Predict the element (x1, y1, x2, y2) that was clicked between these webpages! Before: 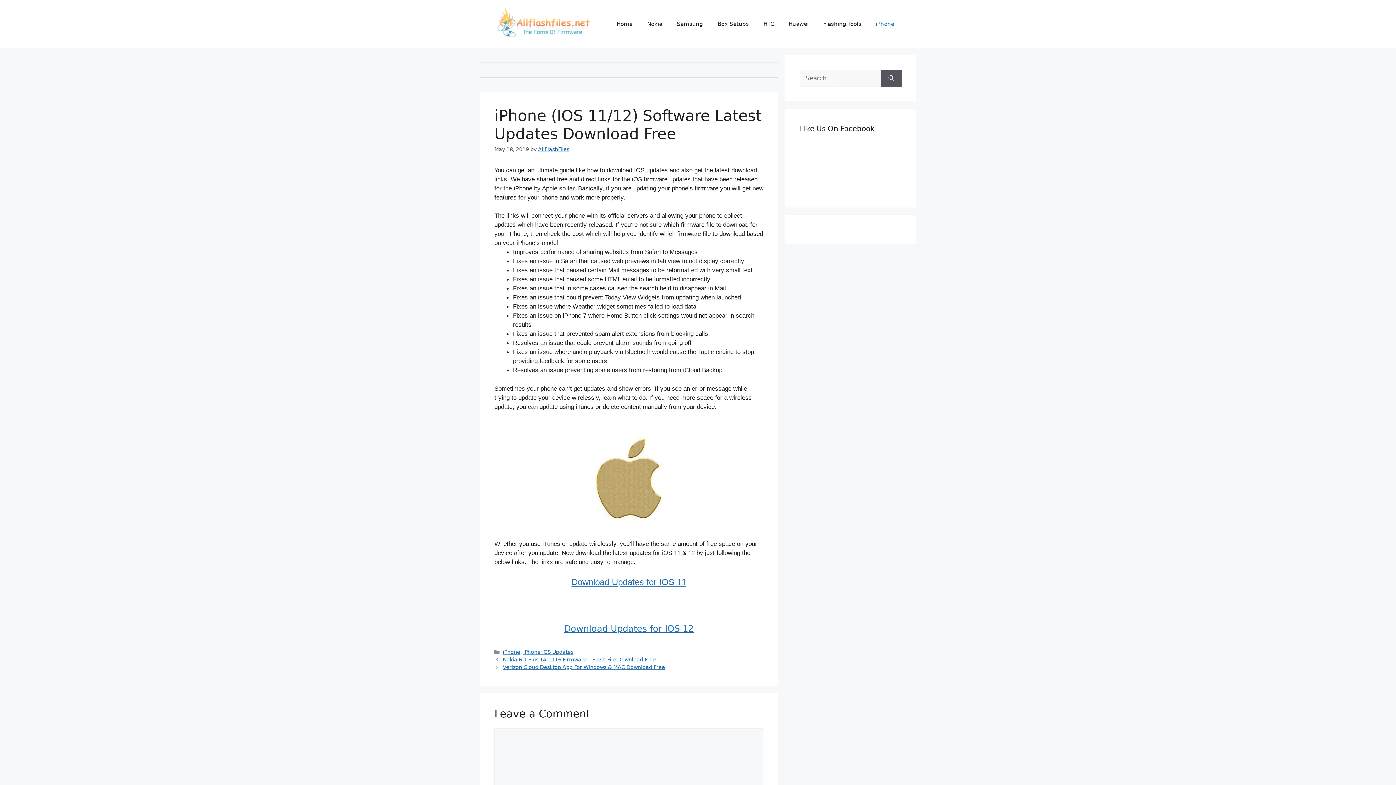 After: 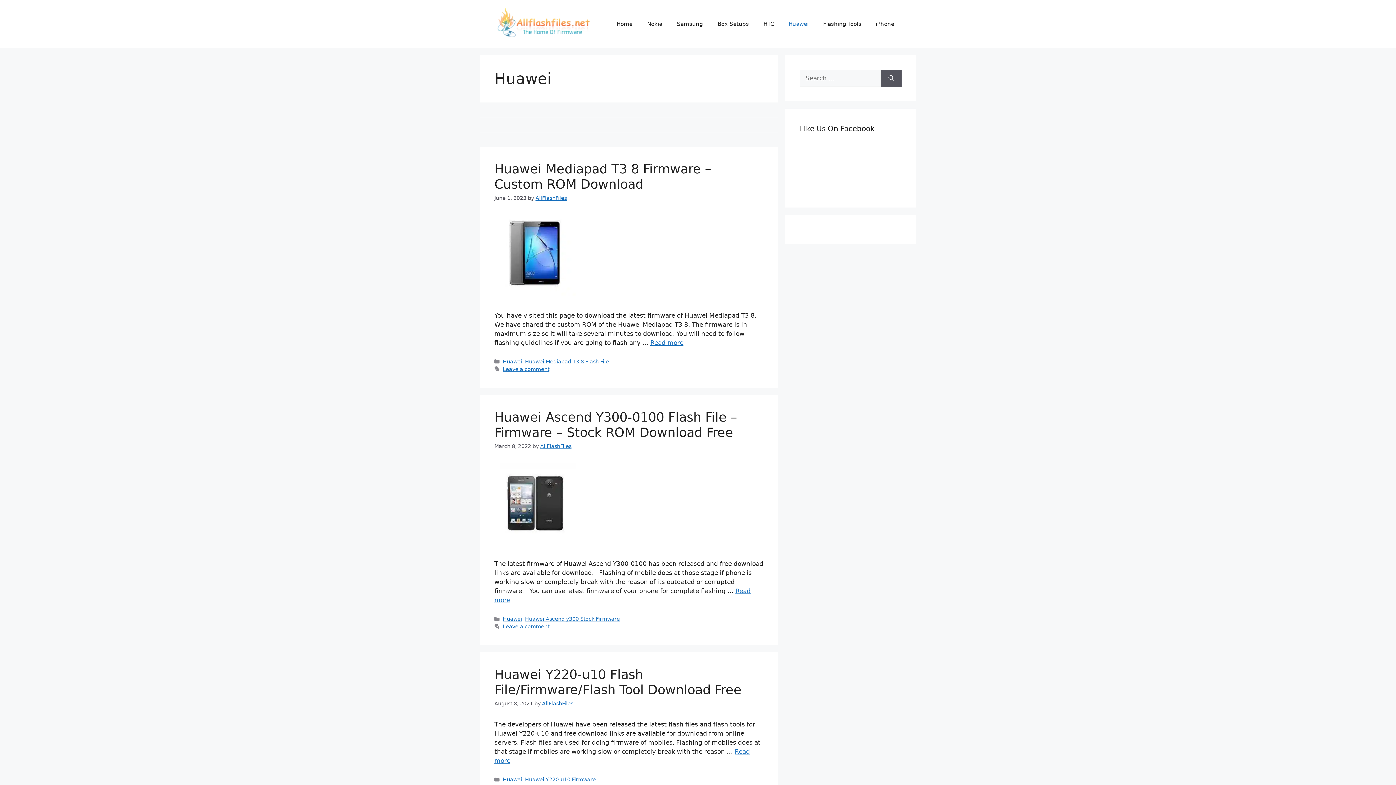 Action: bbox: (781, 13, 816, 34) label: Huawei